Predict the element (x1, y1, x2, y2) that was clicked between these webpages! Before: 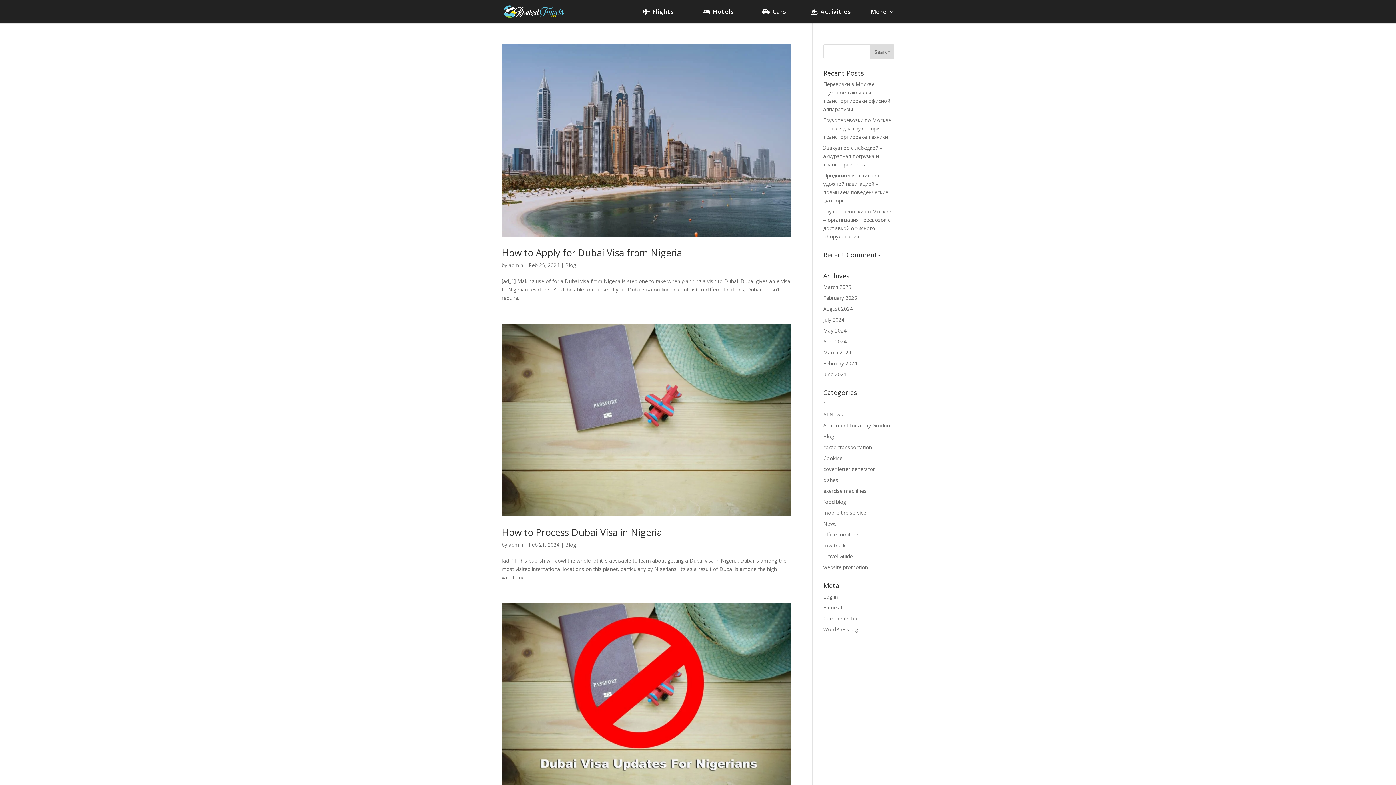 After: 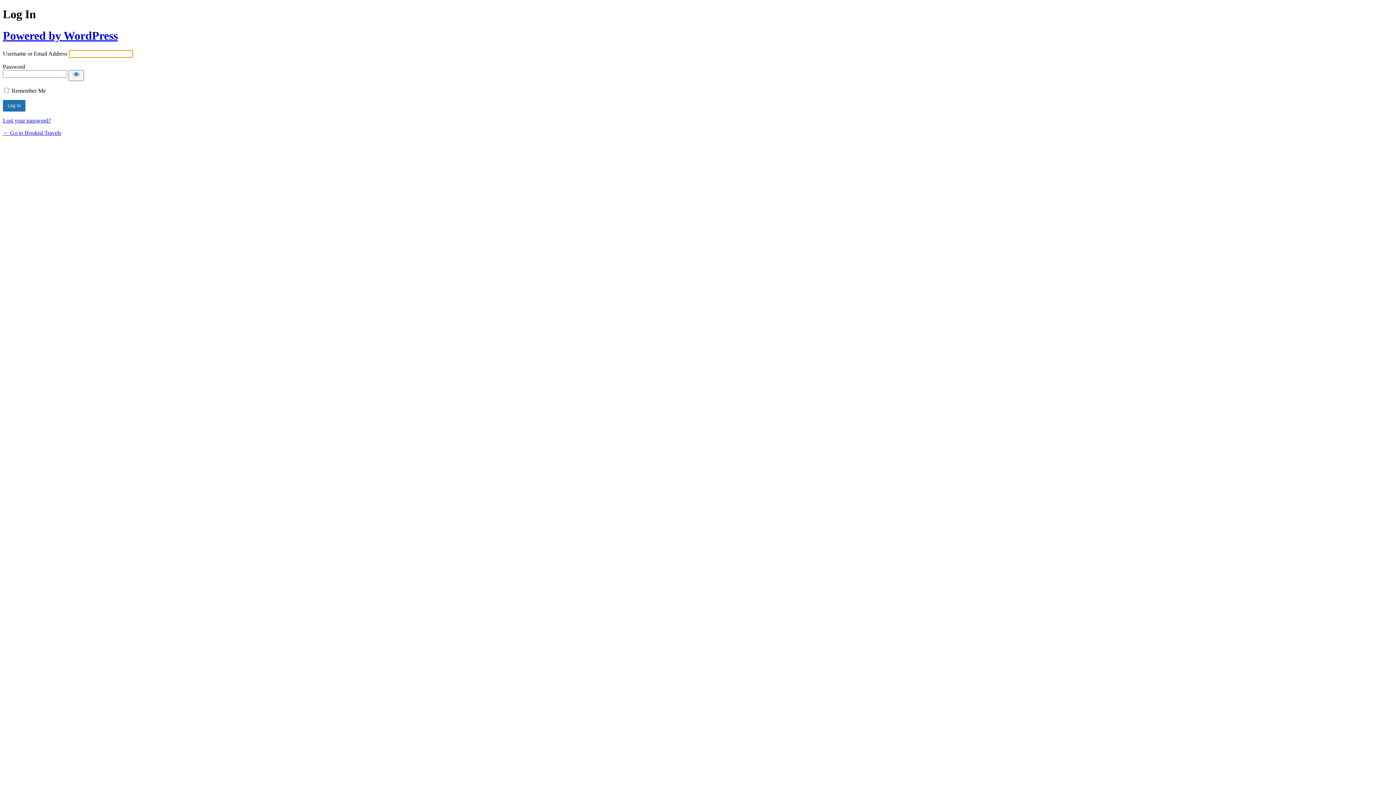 Action: label: Log in bbox: (823, 593, 838, 600)